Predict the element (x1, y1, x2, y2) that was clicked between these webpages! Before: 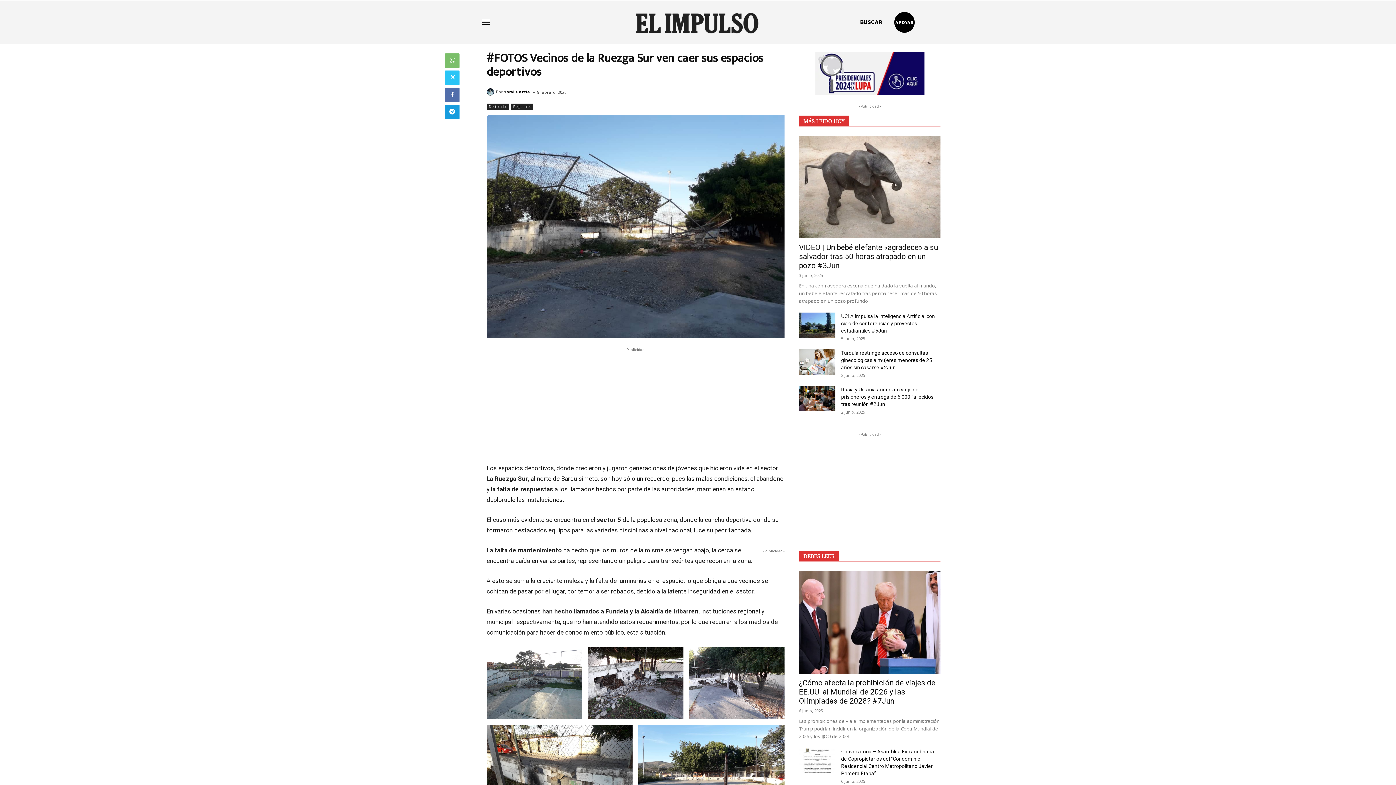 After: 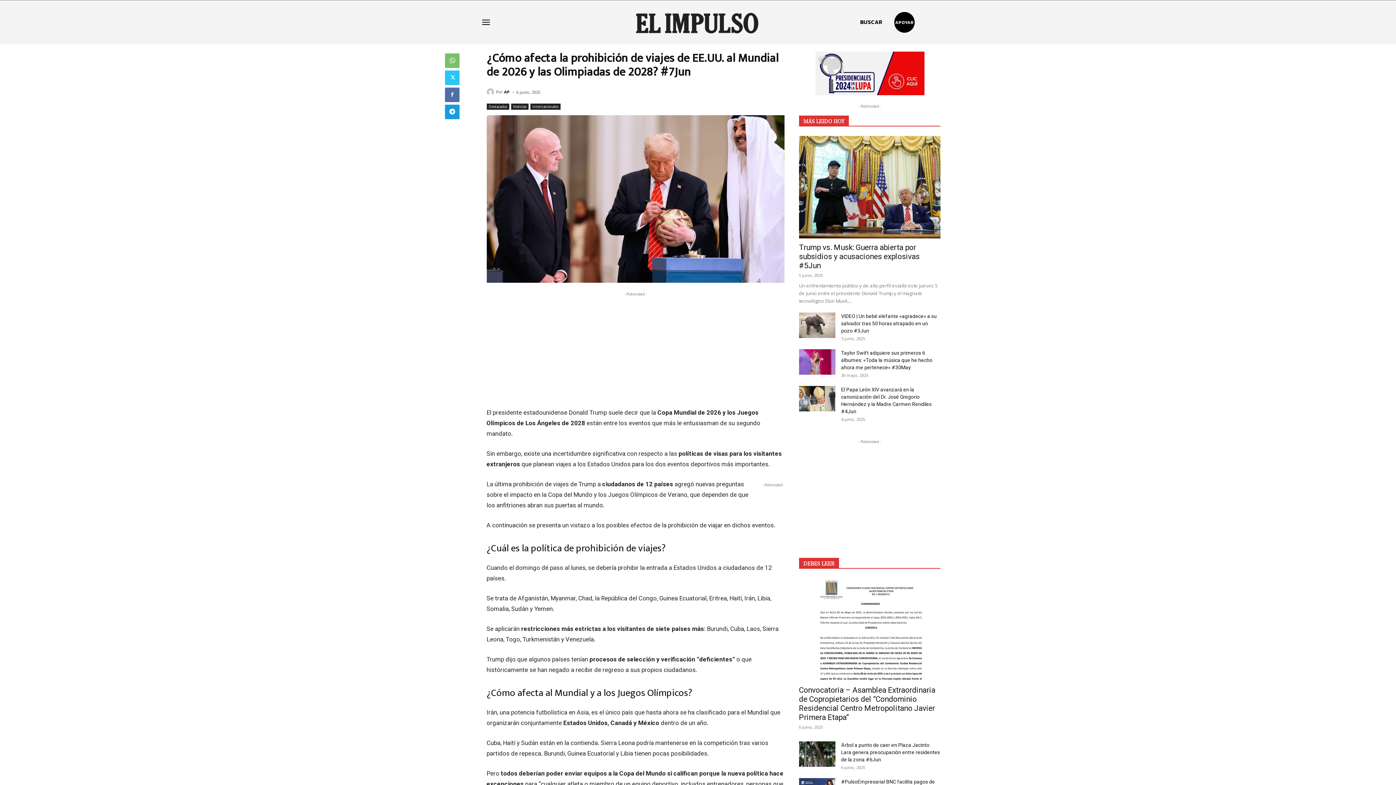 Action: bbox: (799, 715, 935, 742) label: ¿Cómo afecta la prohibición de viajes de EE.UU. al Mundial de 2026 y las Olimpiadas de 2028? #7Jun